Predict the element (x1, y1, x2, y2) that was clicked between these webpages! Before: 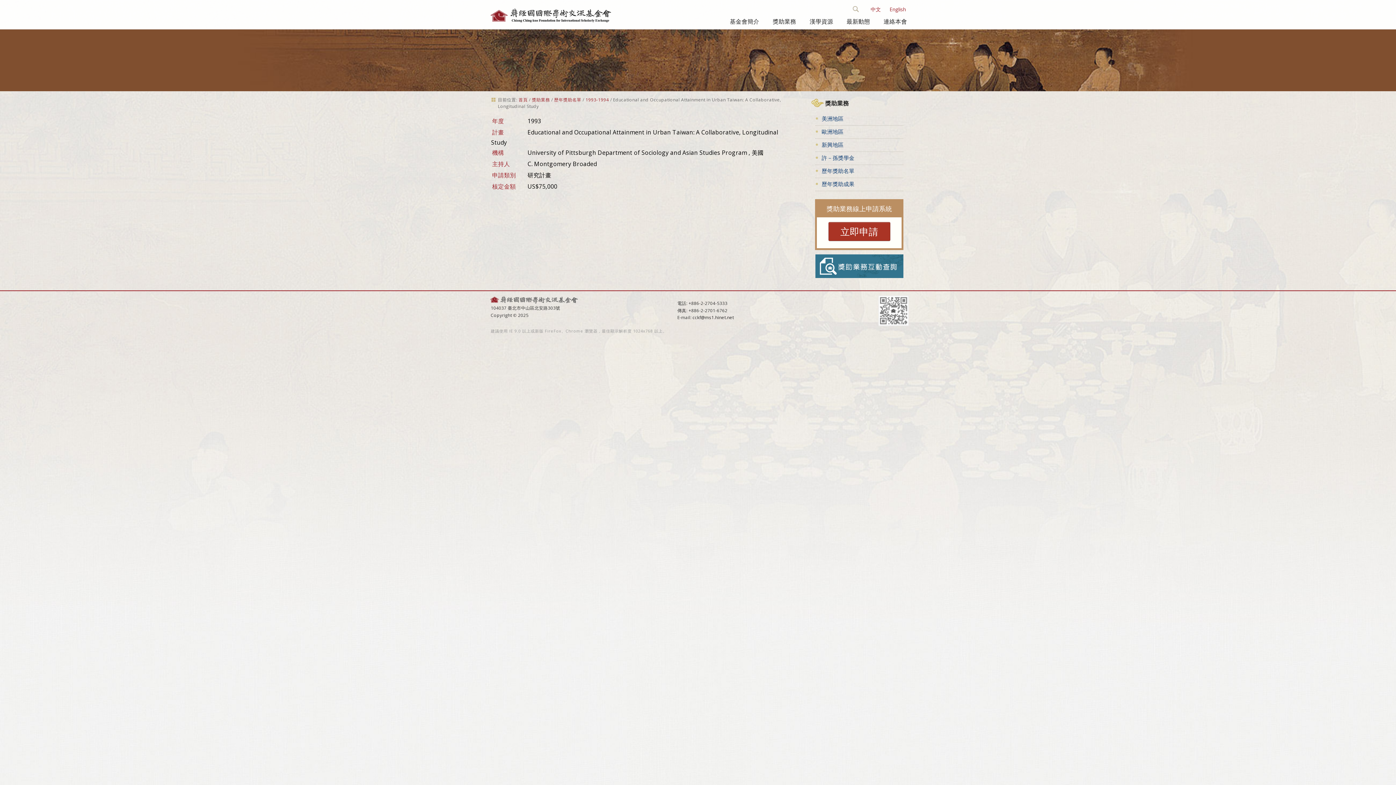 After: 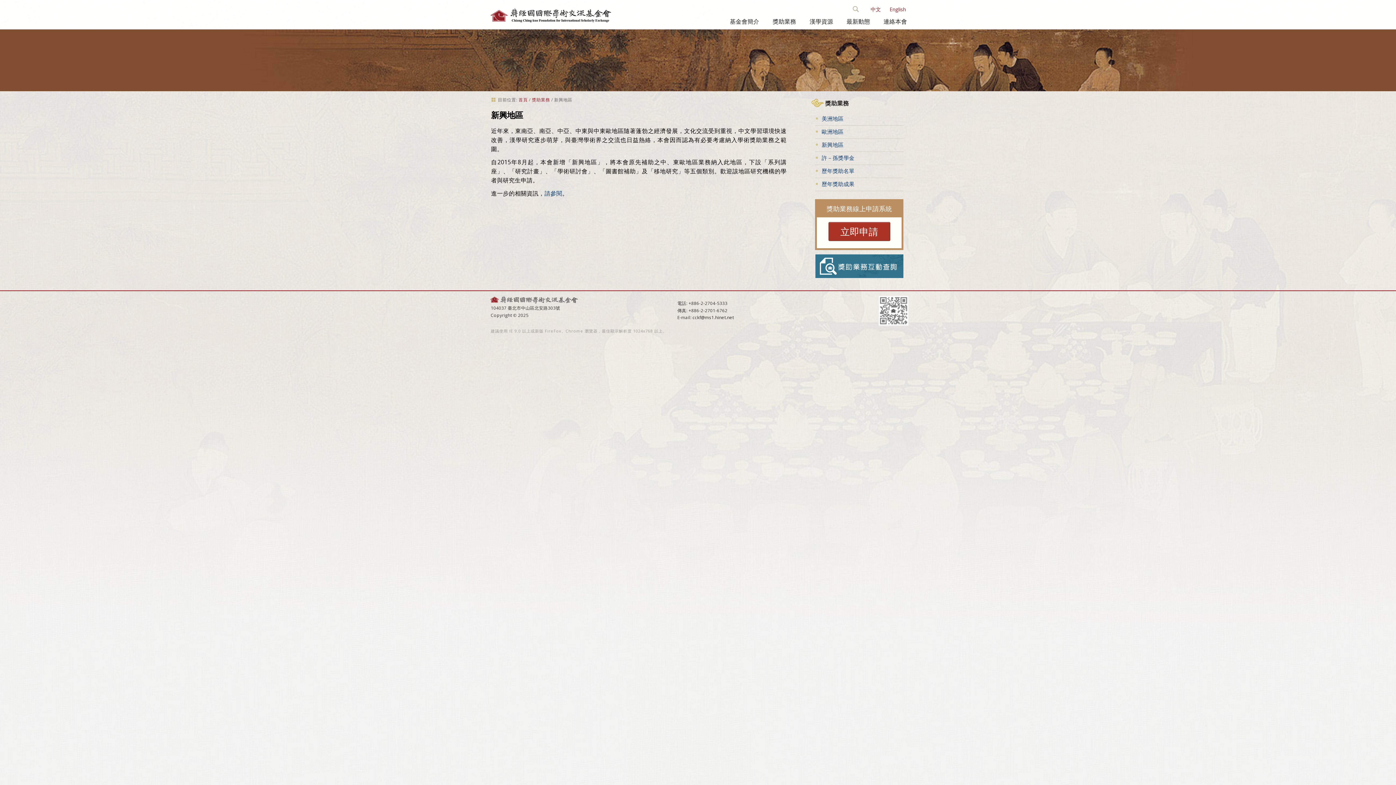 Action: label: 新興地區 bbox: (821, 141, 843, 148)